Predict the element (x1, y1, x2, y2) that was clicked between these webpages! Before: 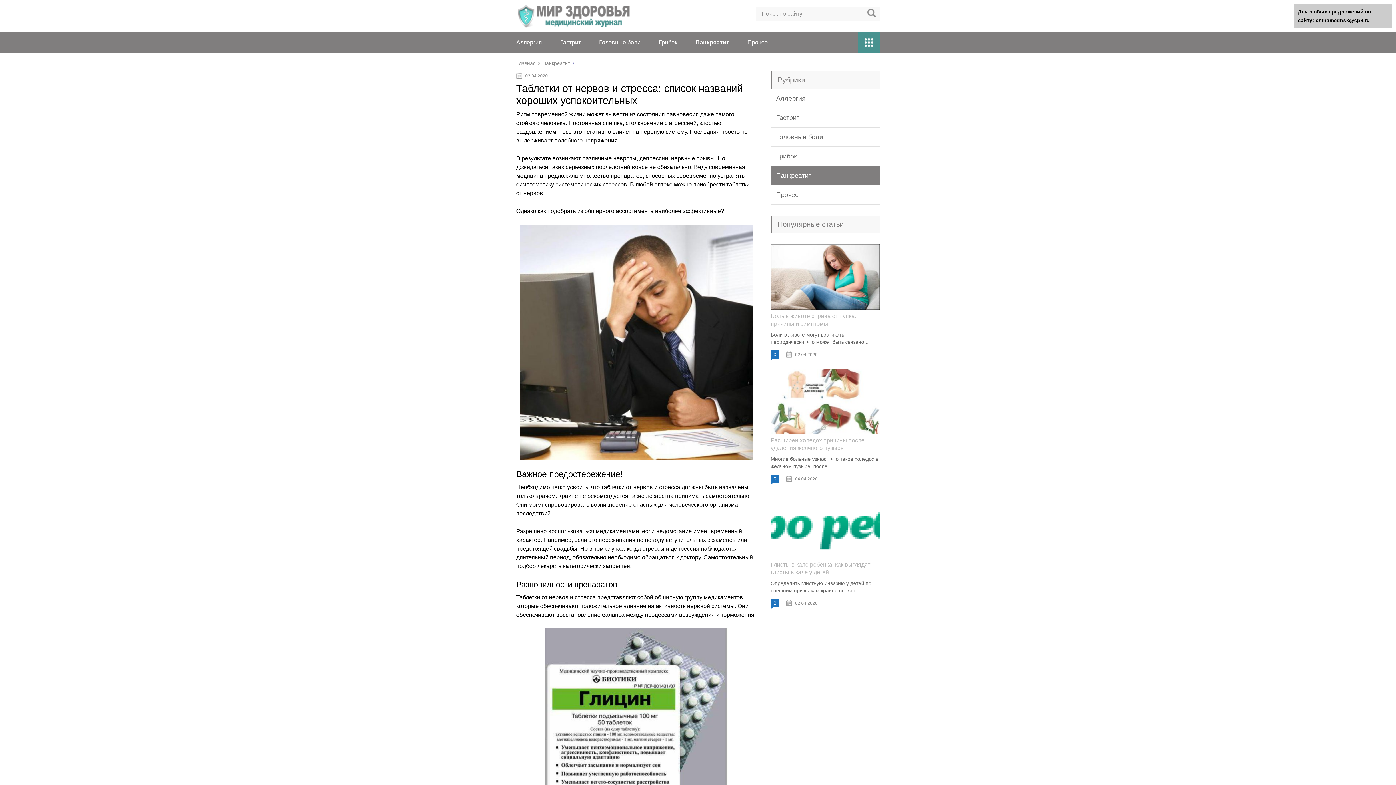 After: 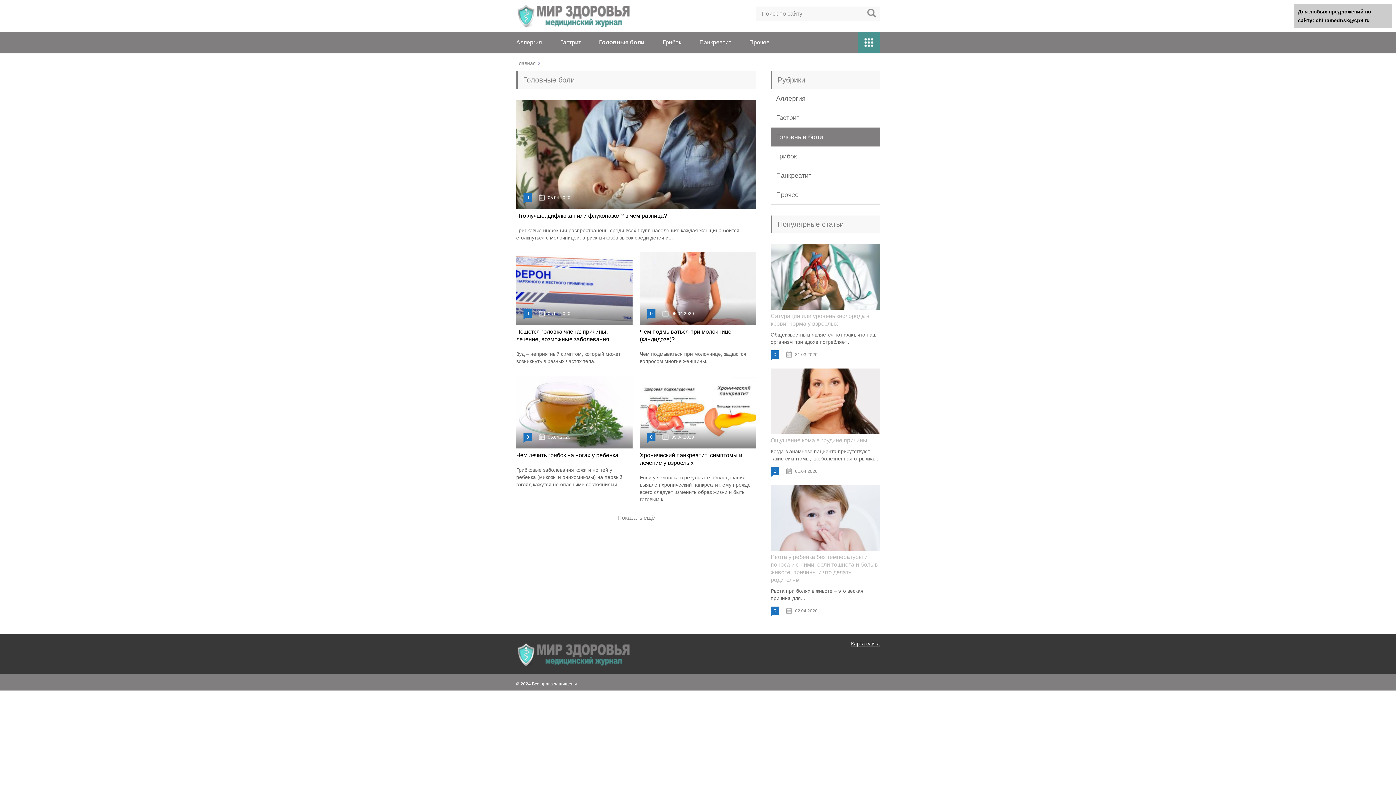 Action: label: Головные боли bbox: (770, 127, 880, 146)